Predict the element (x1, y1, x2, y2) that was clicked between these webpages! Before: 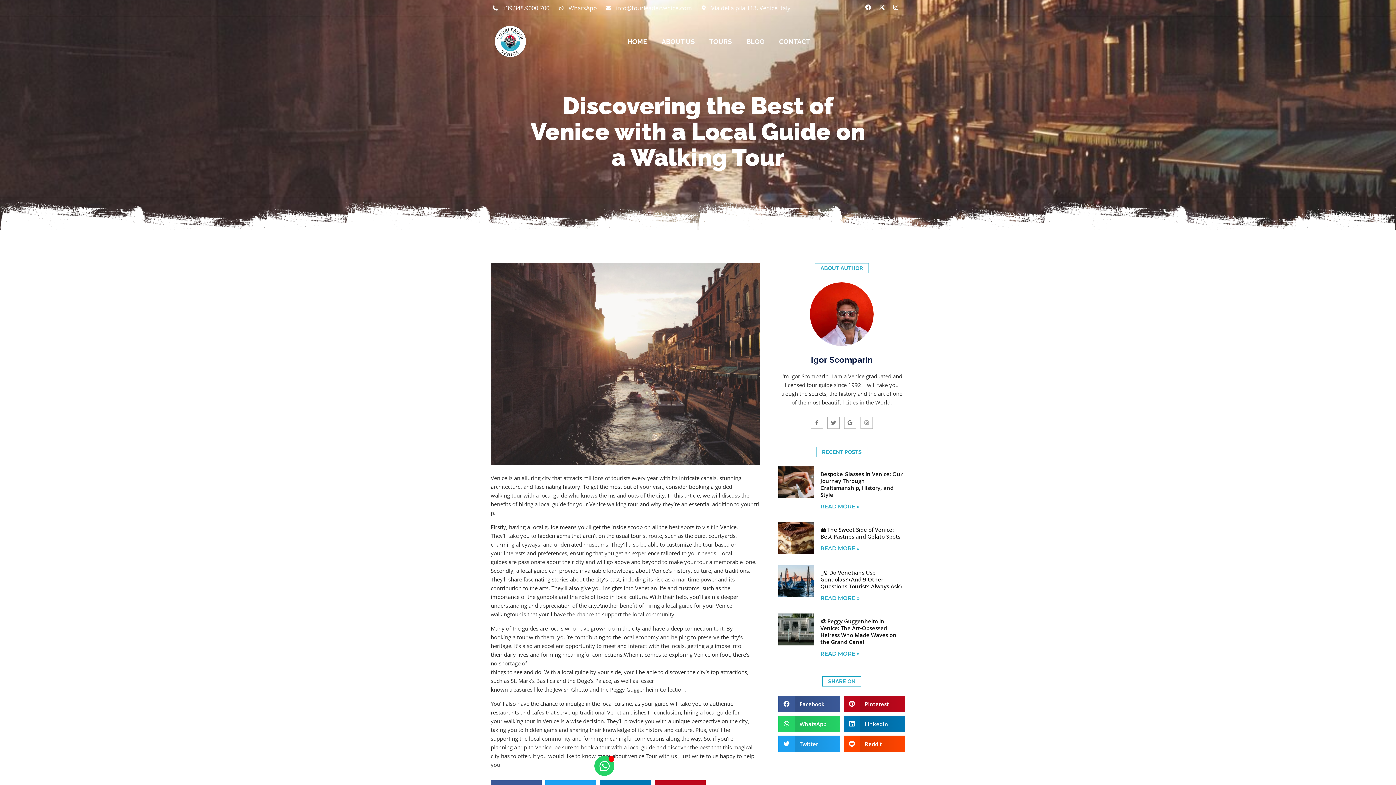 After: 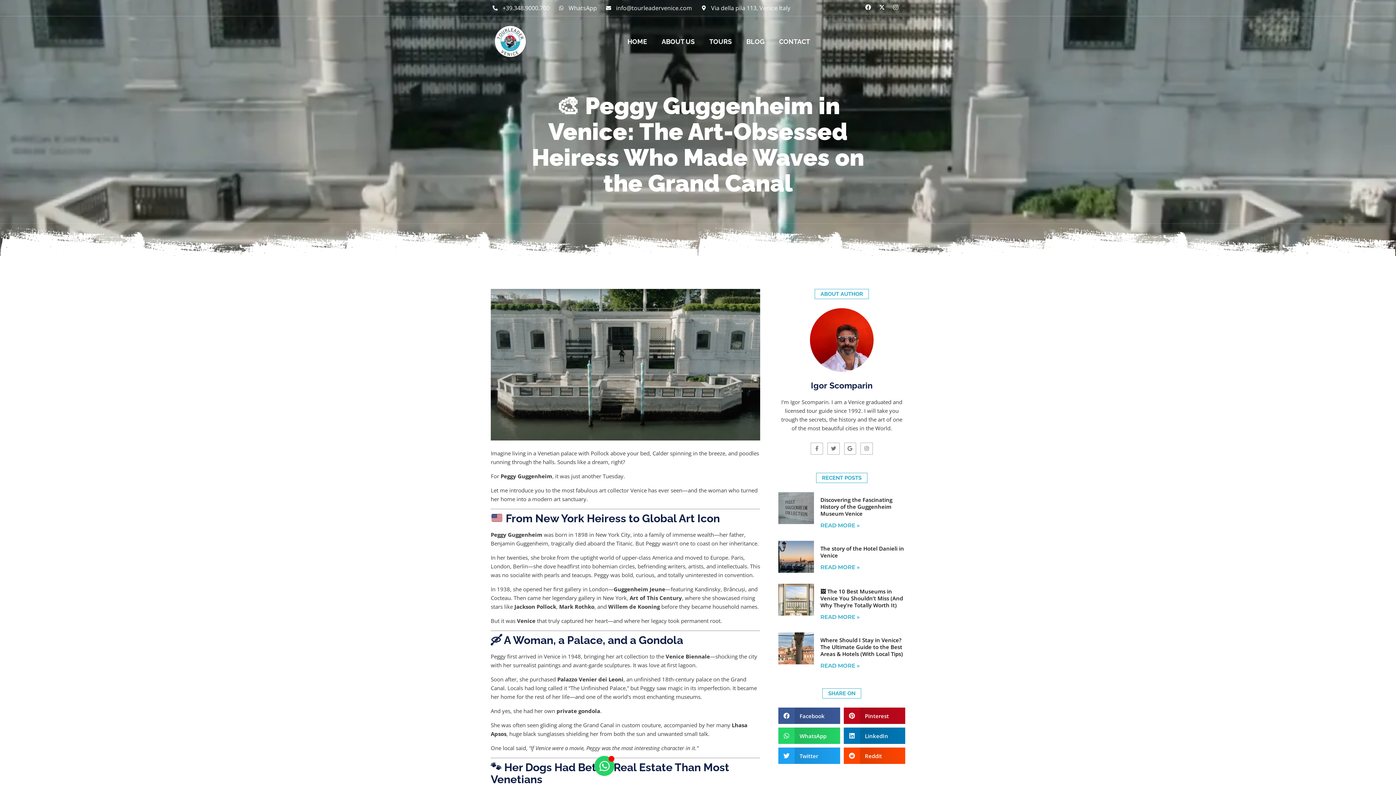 Action: label: Read more about 🎨 Peggy Guggenheim in Venice: The Art-Obsessed Heiress Who Made Waves on the Grand Canal bbox: (820, 700, 859, 707)